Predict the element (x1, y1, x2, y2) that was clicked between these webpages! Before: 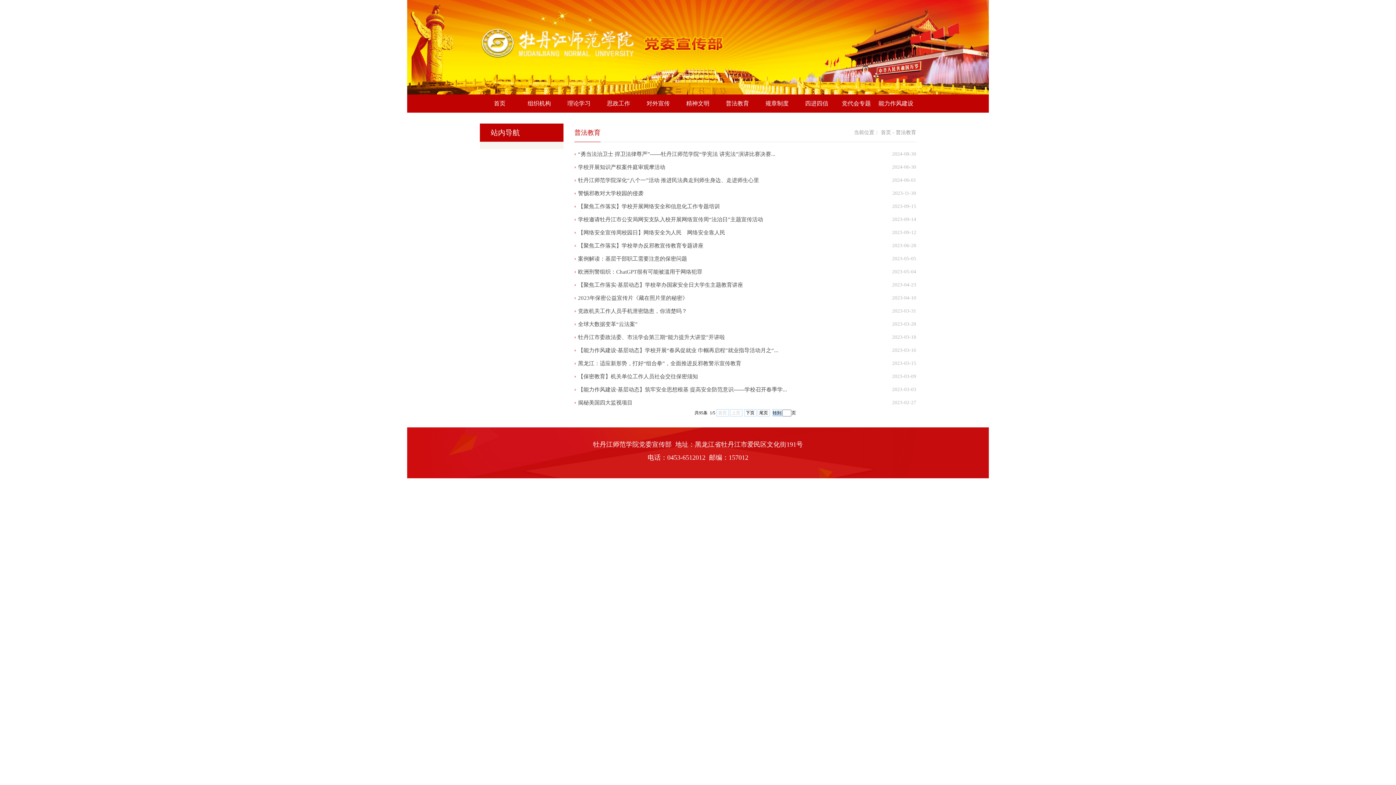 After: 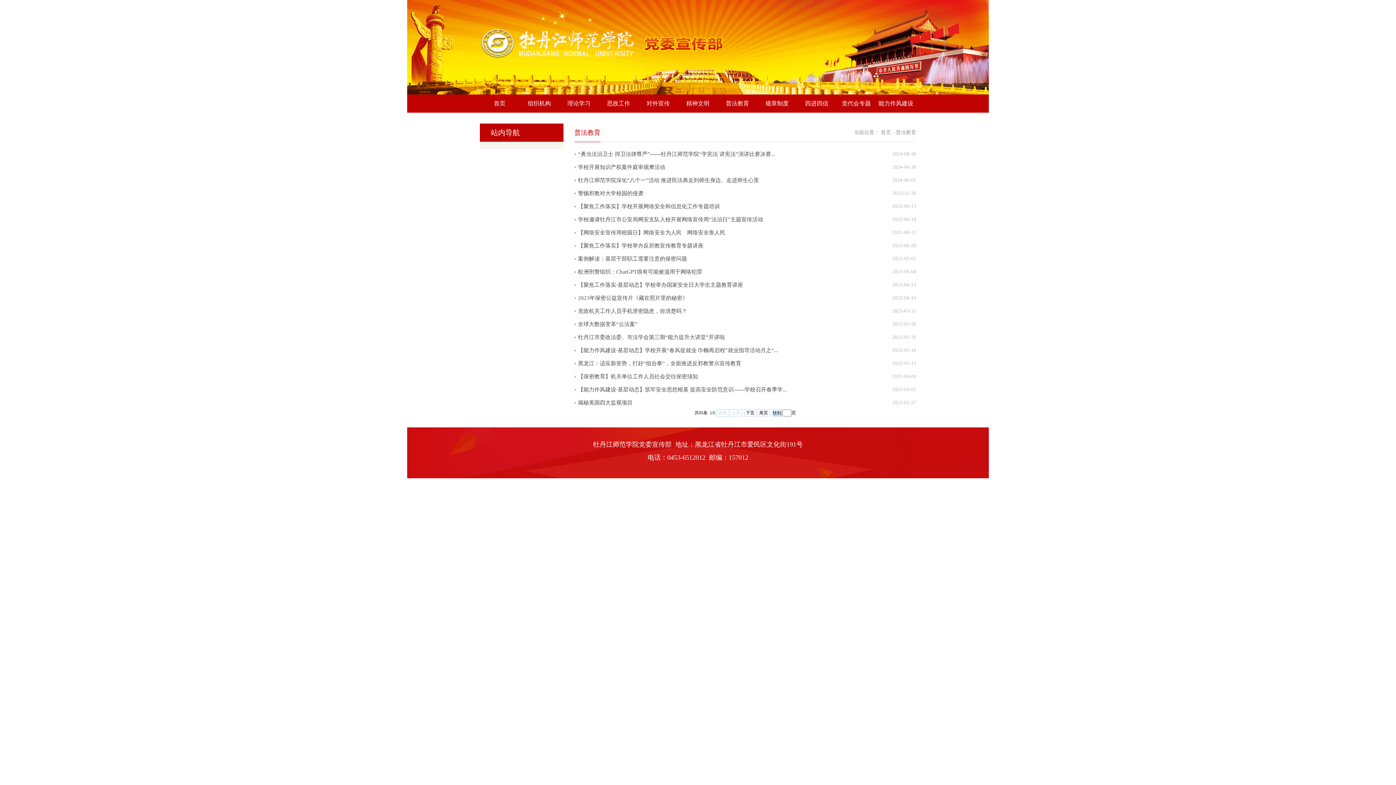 Action: bbox: (726, 100, 749, 106) label: 普法教育